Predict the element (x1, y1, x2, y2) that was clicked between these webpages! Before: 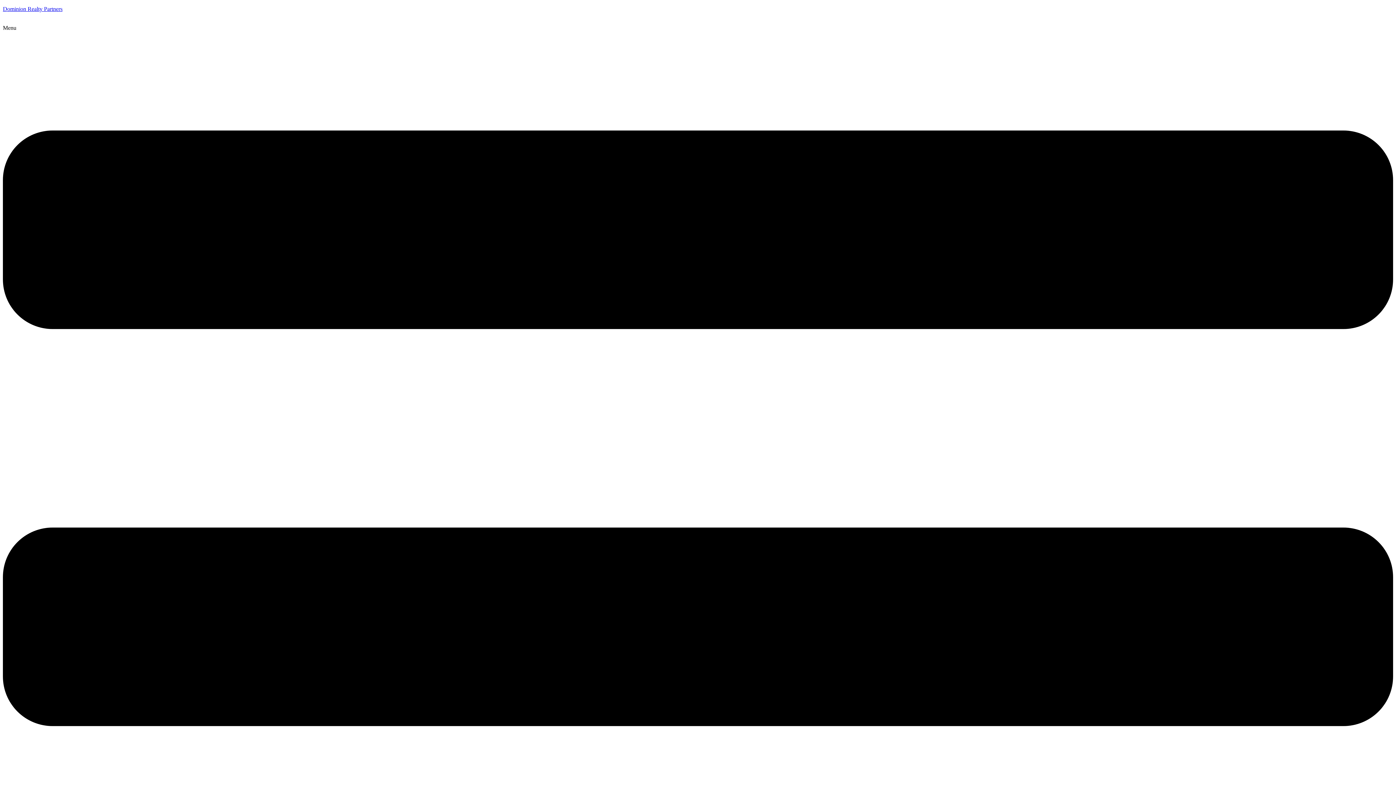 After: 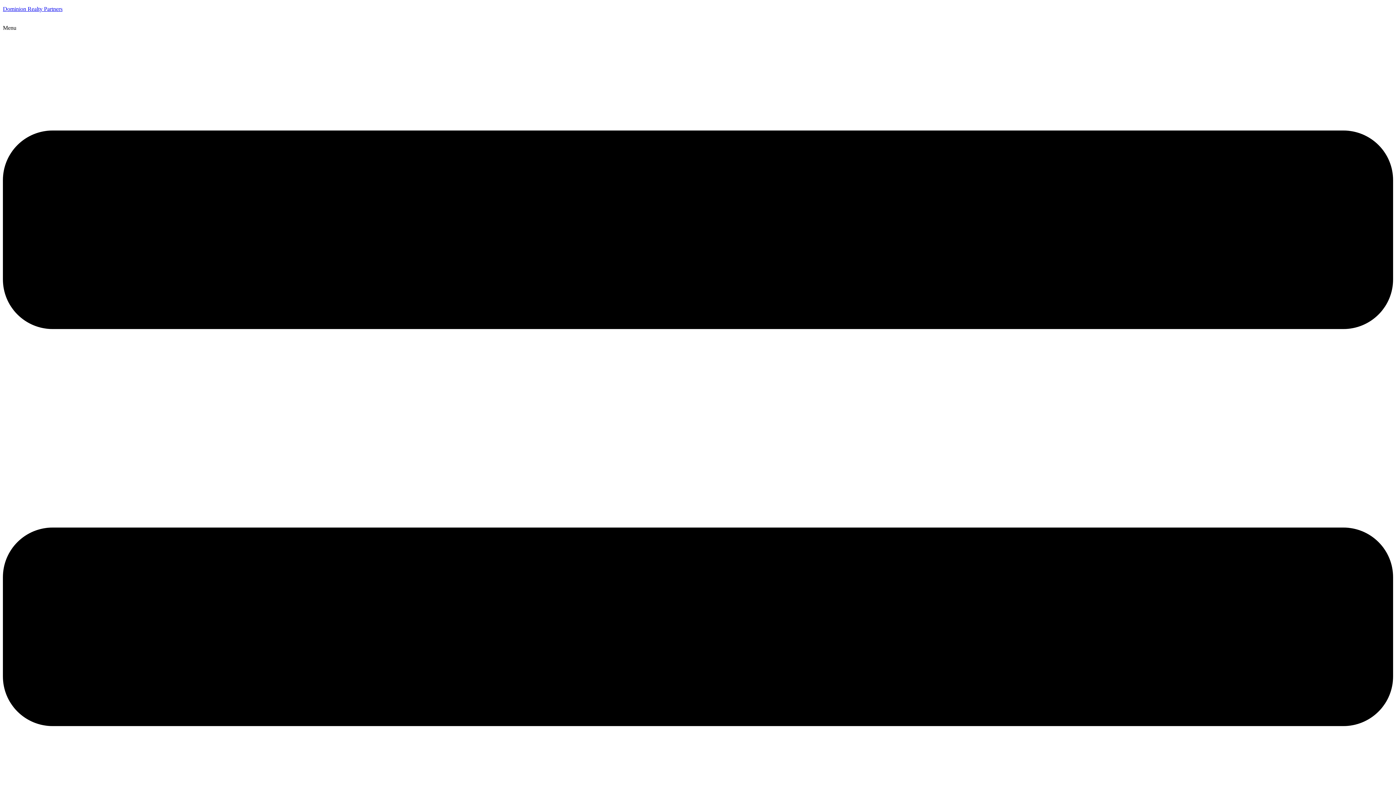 Action: label: Dominion Realty Partners bbox: (2, 5, 62, 12)